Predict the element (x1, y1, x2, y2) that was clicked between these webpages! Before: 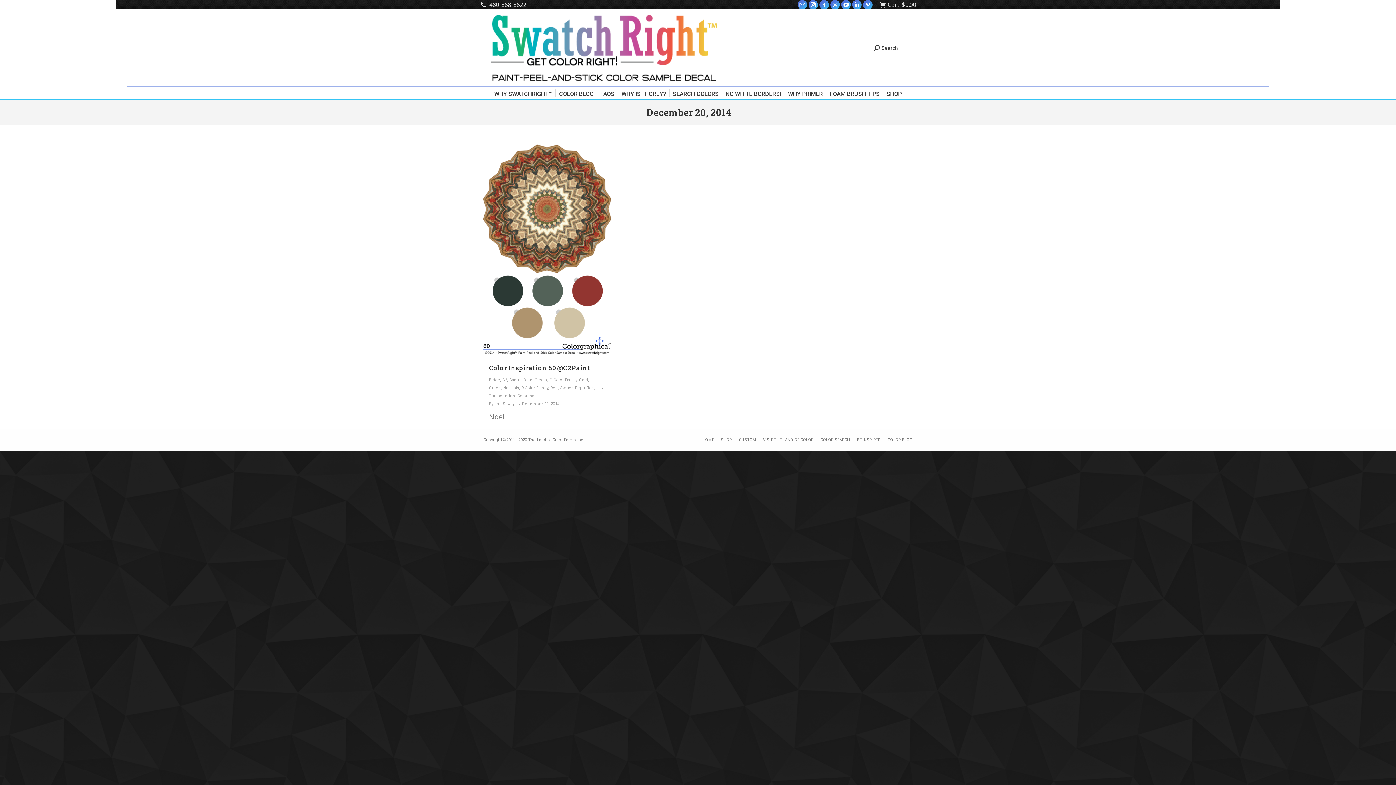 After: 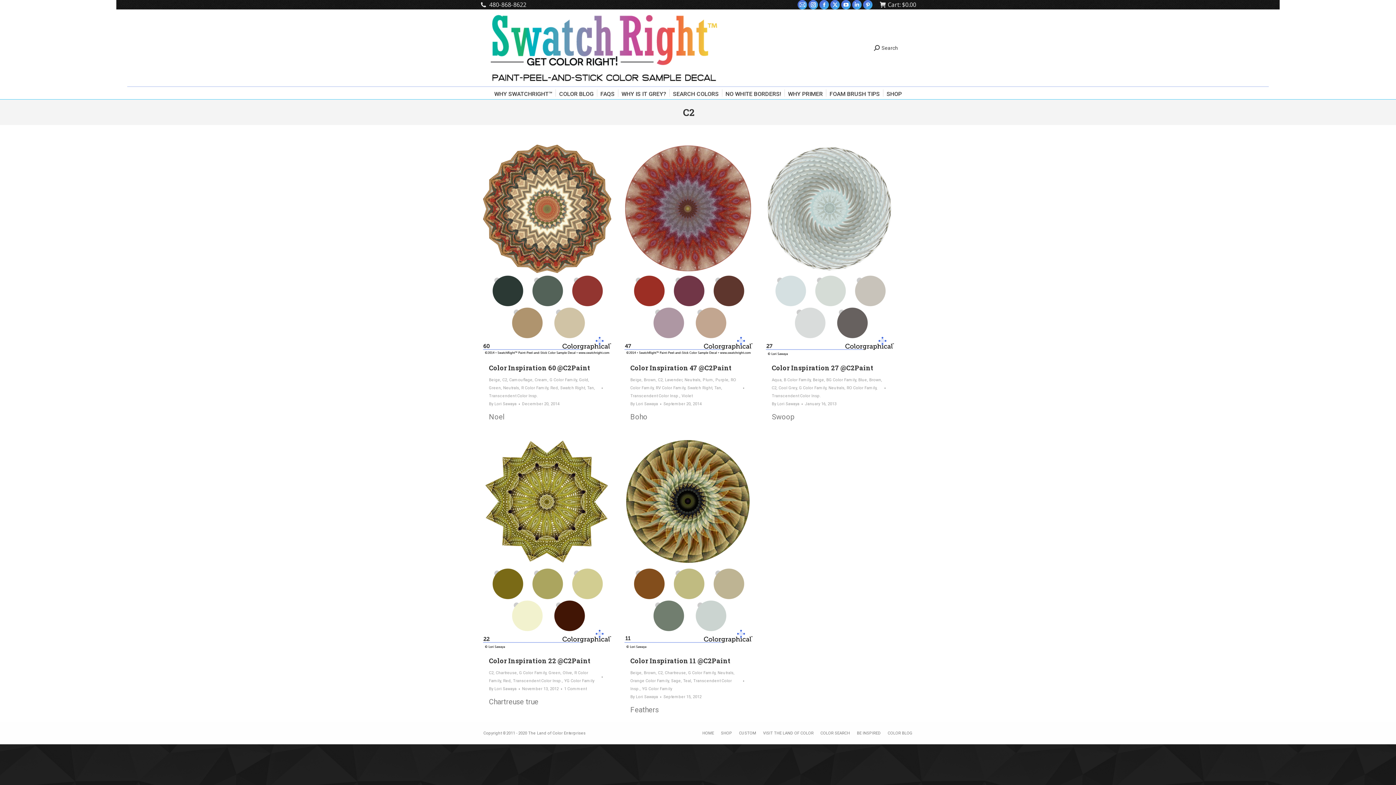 Action: bbox: (502, 377, 507, 382) label: C2